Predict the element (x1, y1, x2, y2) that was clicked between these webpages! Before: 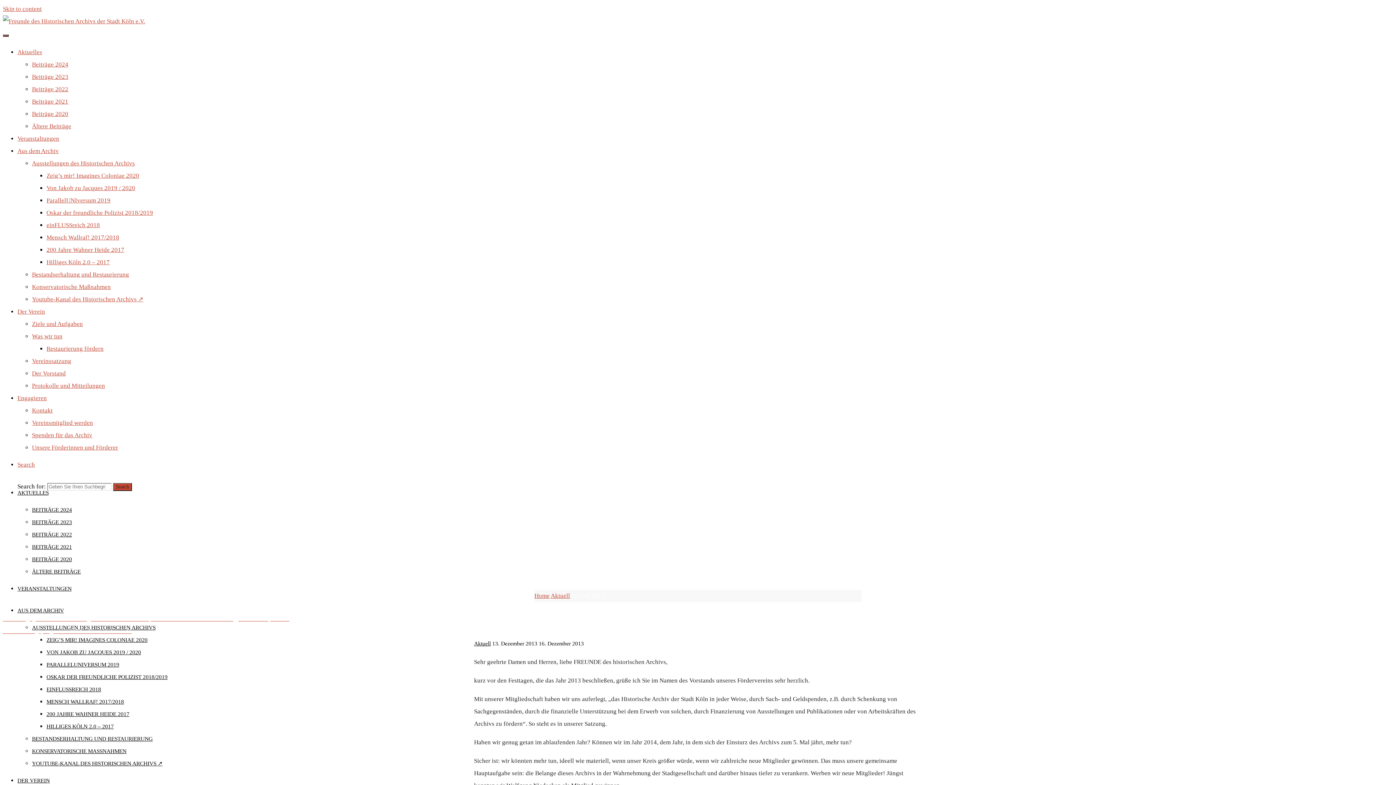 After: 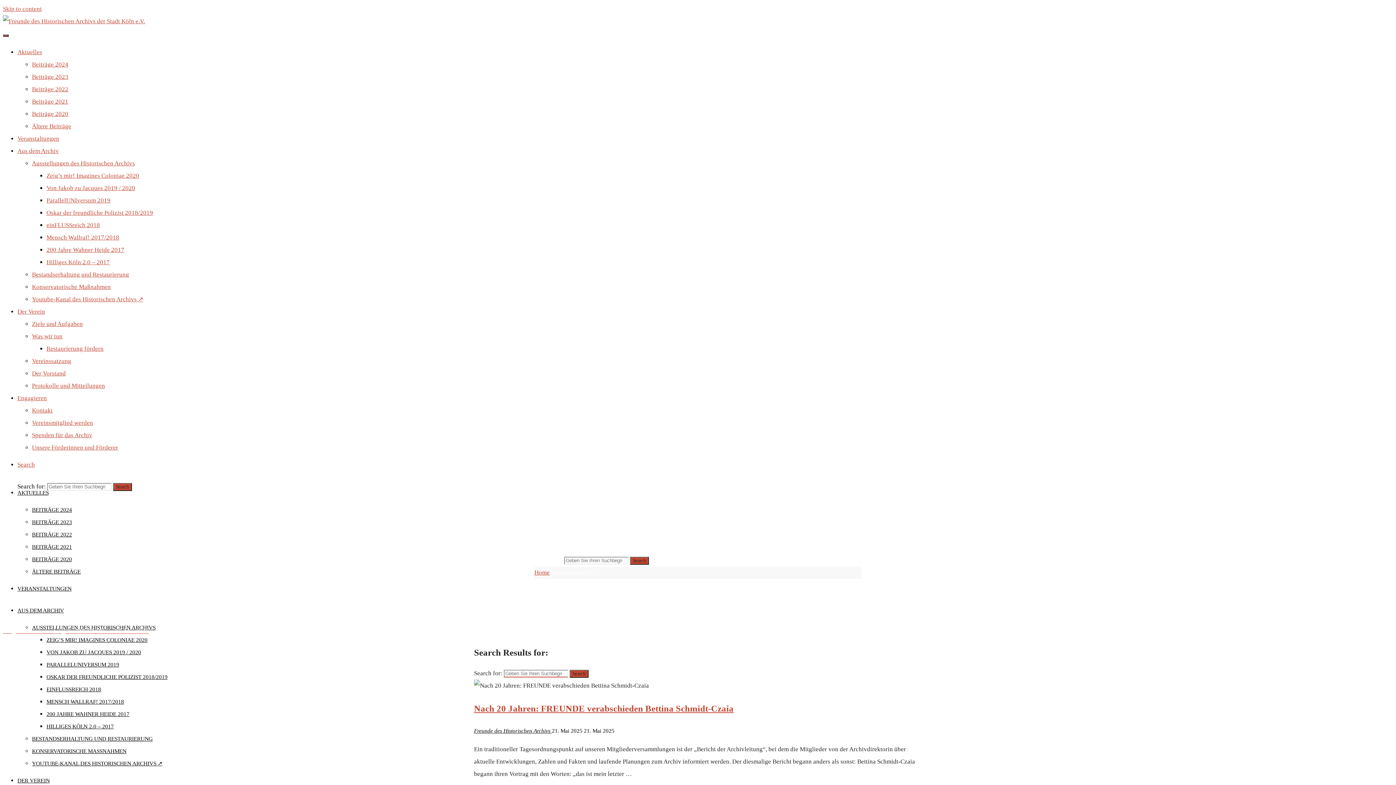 Action: bbox: (113, 483, 132, 491) label: Search